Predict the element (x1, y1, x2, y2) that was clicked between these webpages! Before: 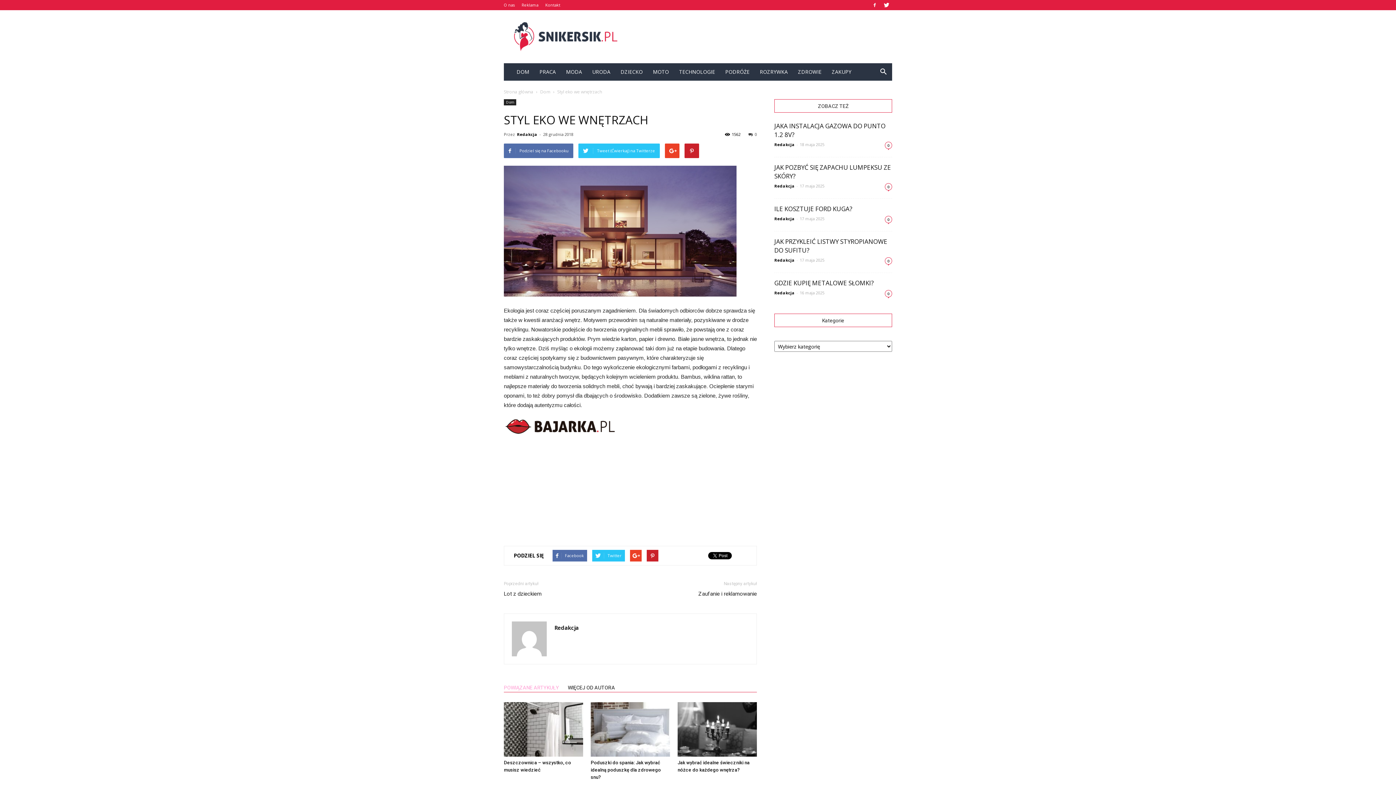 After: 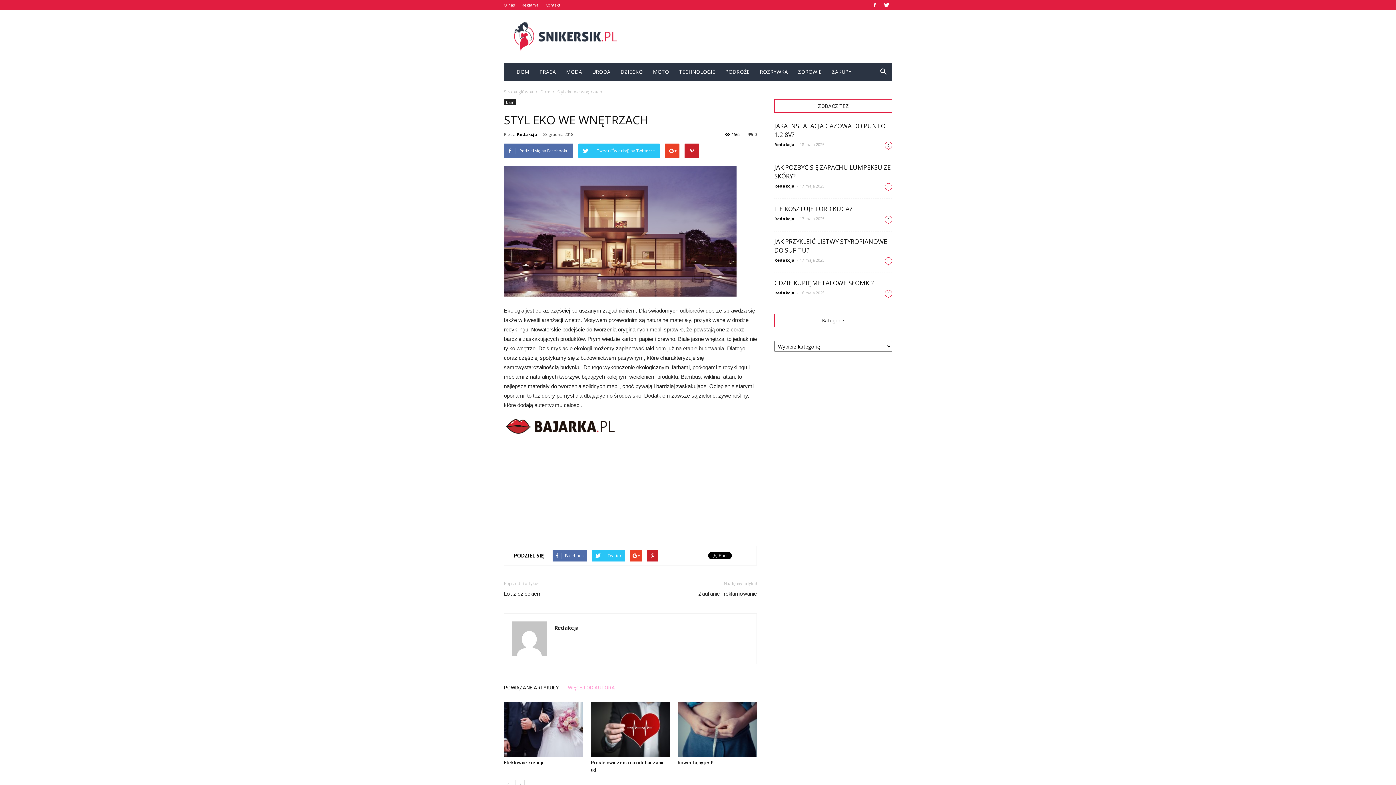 Action: bbox: (563, 682, 619, 692) label: WIĘCEJ OD AUTORA